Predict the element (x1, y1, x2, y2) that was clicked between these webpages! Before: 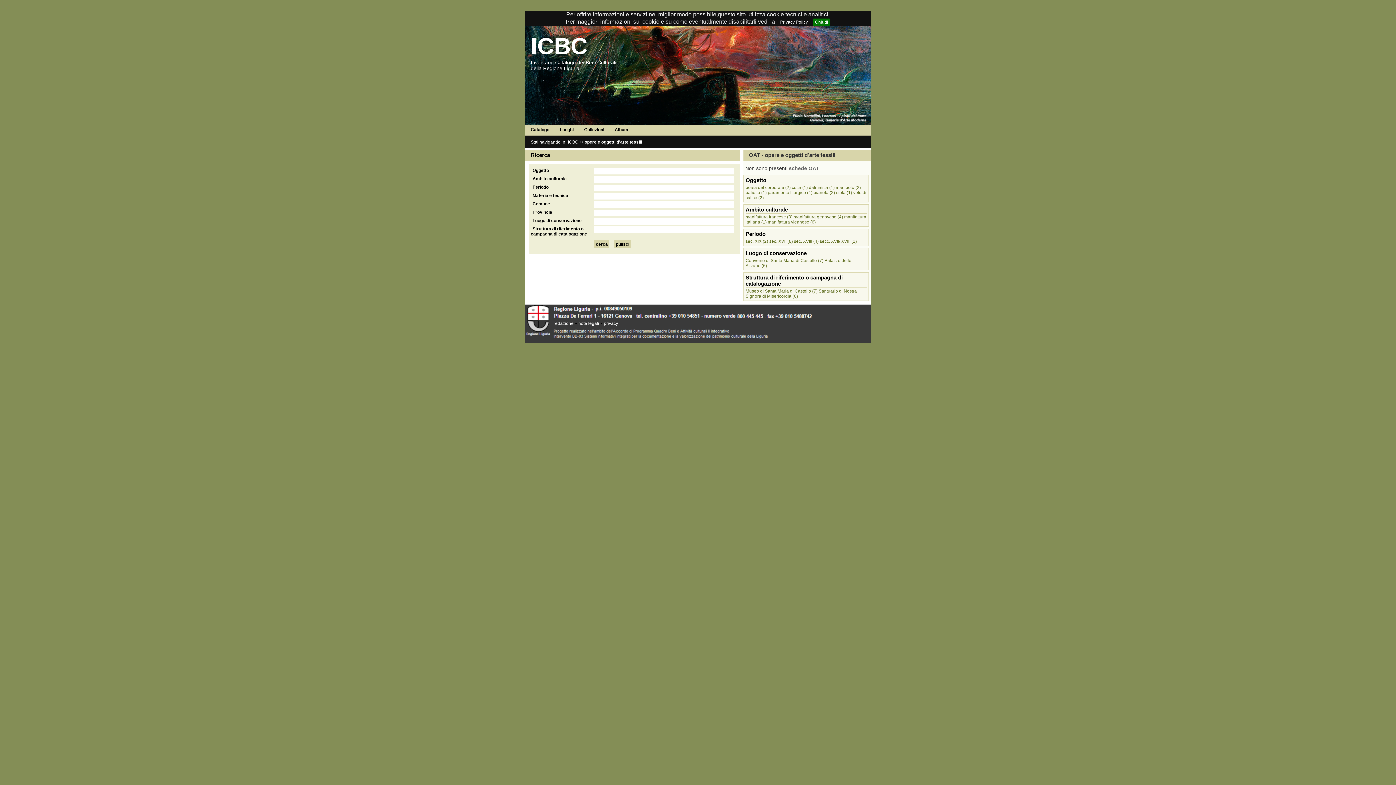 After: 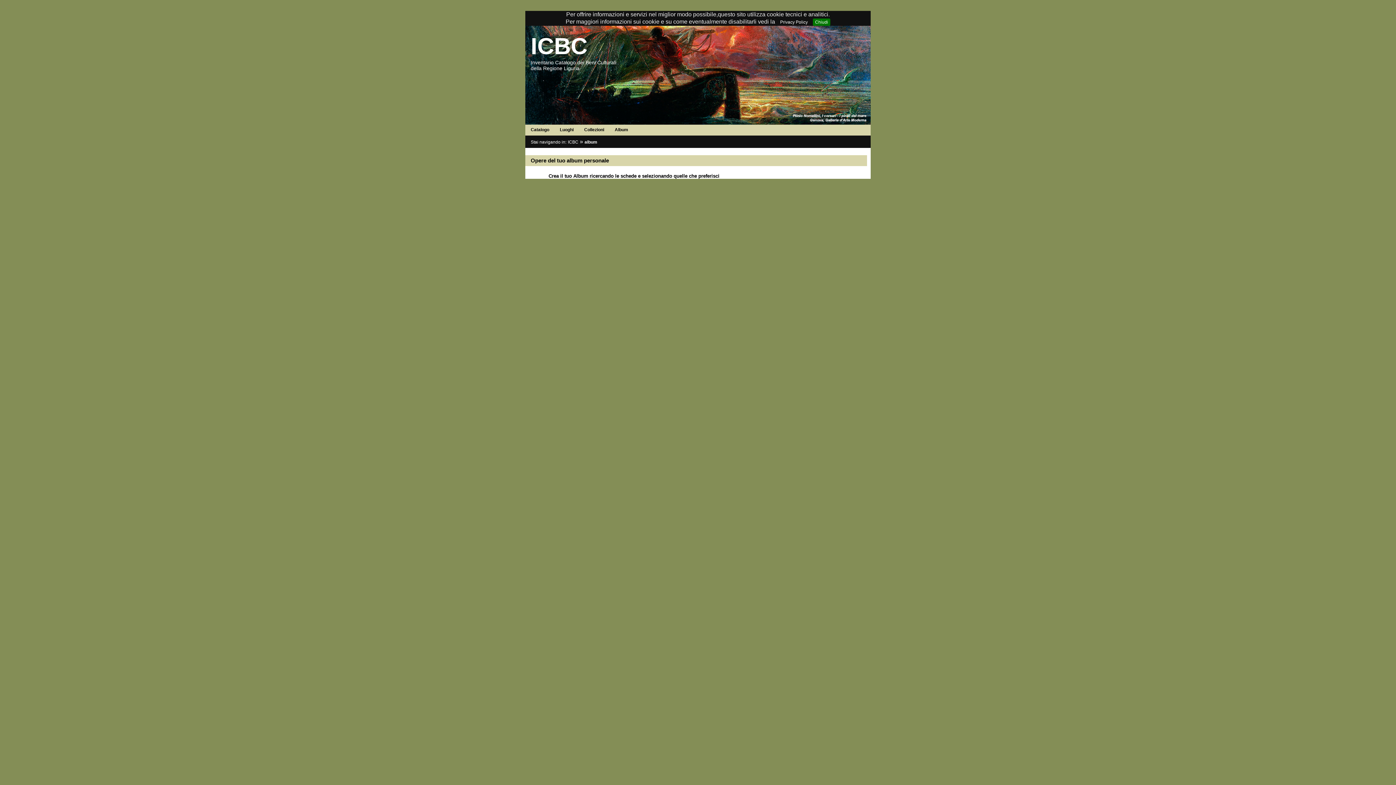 Action: bbox: (609, 124, 633, 134) label: Album